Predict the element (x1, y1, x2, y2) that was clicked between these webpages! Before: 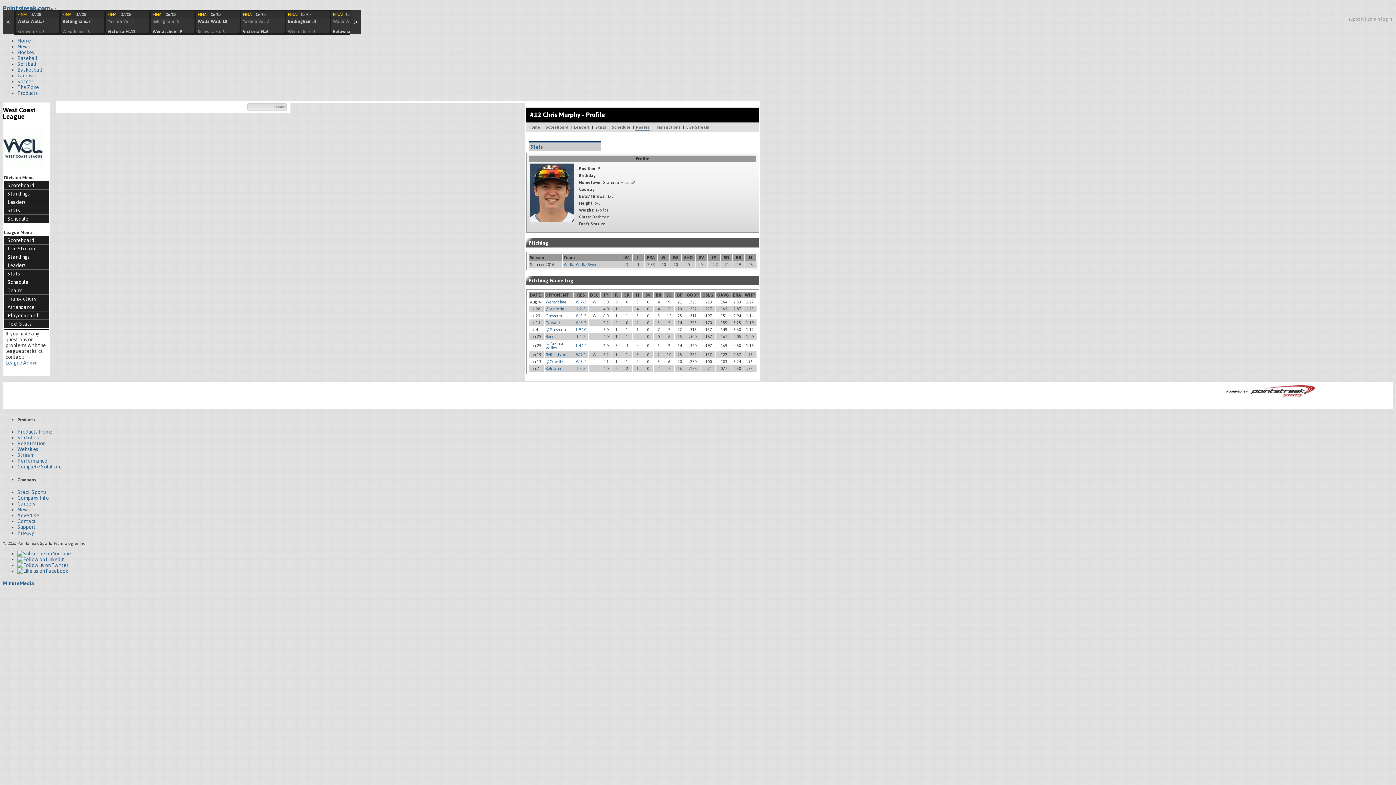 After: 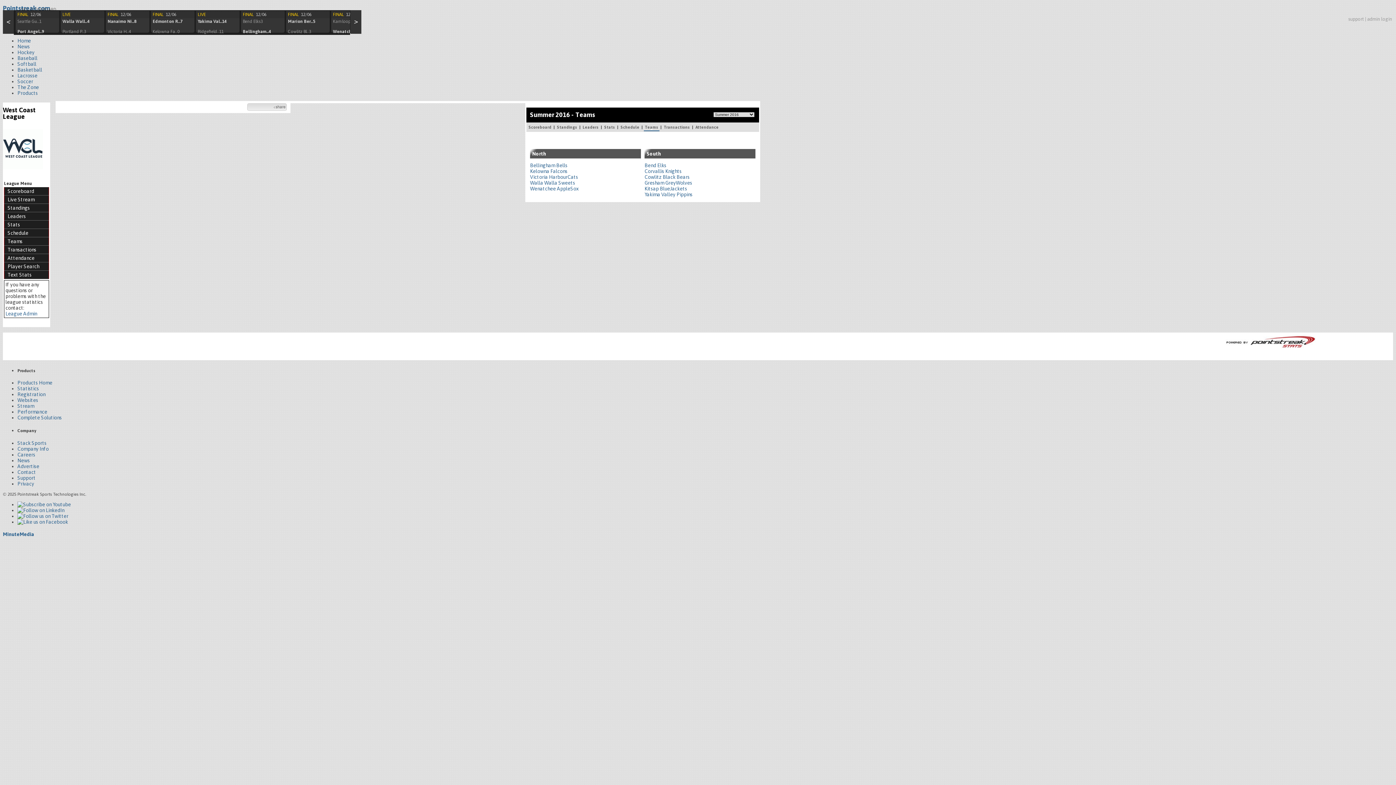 Action: label: Teams bbox: (4, 286, 49, 294)